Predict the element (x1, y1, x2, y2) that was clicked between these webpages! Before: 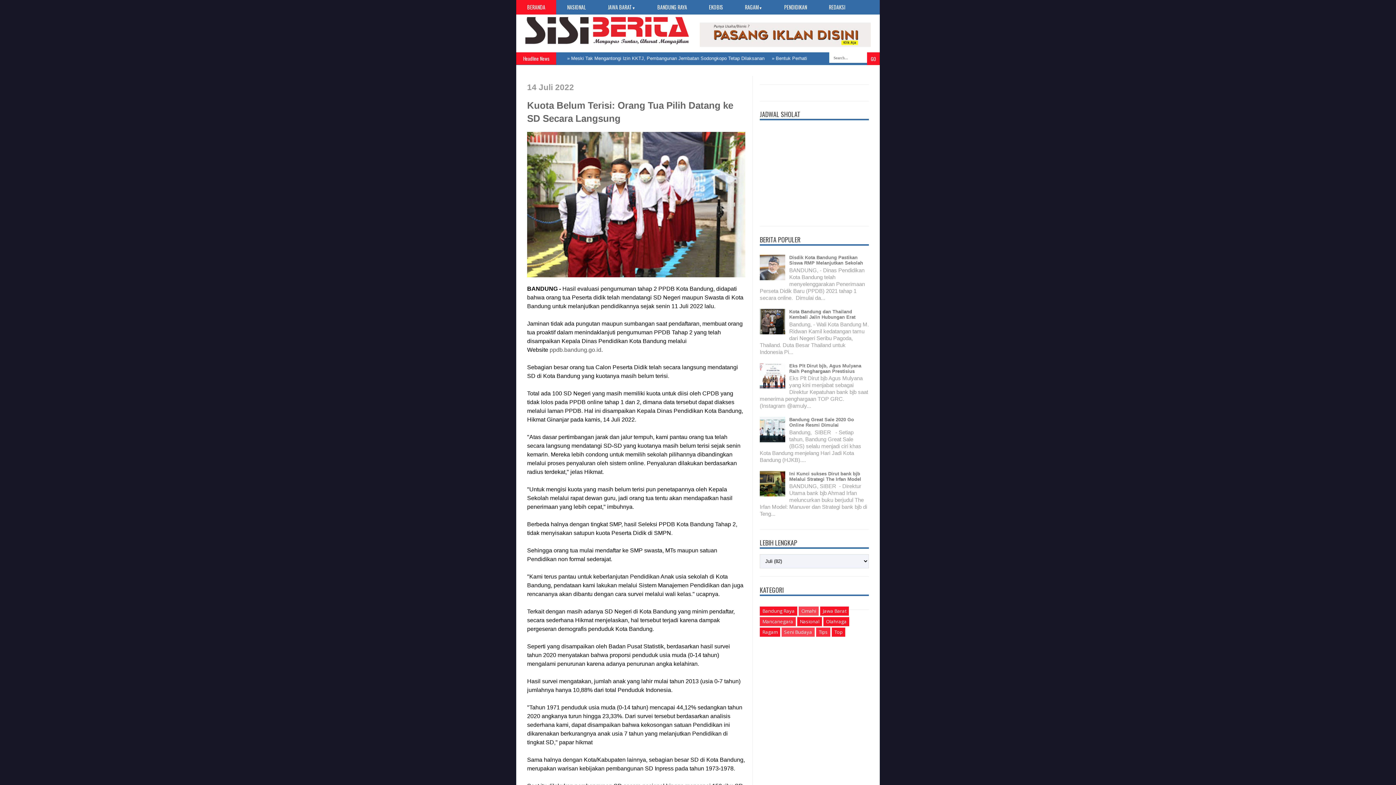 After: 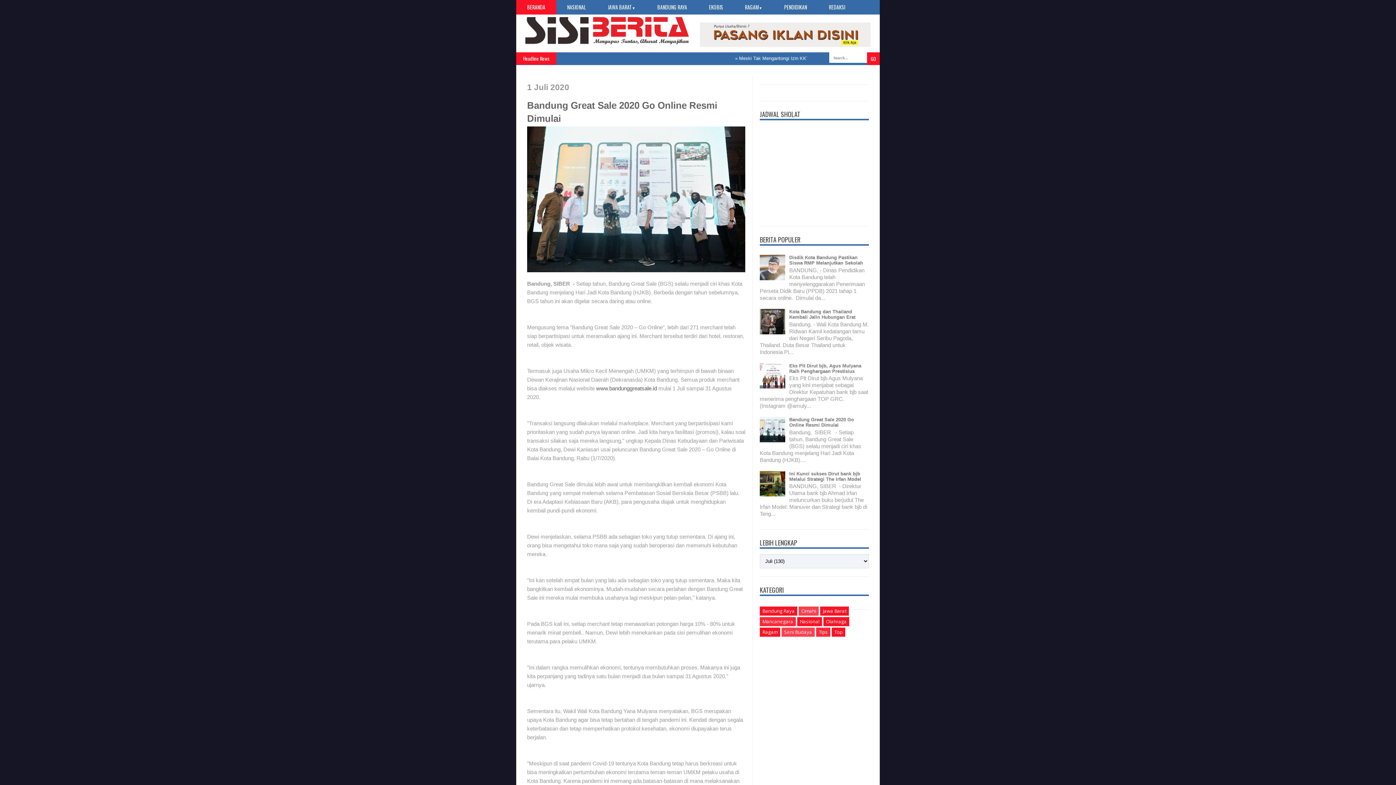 Action: bbox: (789, 417, 854, 428) label: Bandung Great Sale 2020 Go Online Resmi Dimulai